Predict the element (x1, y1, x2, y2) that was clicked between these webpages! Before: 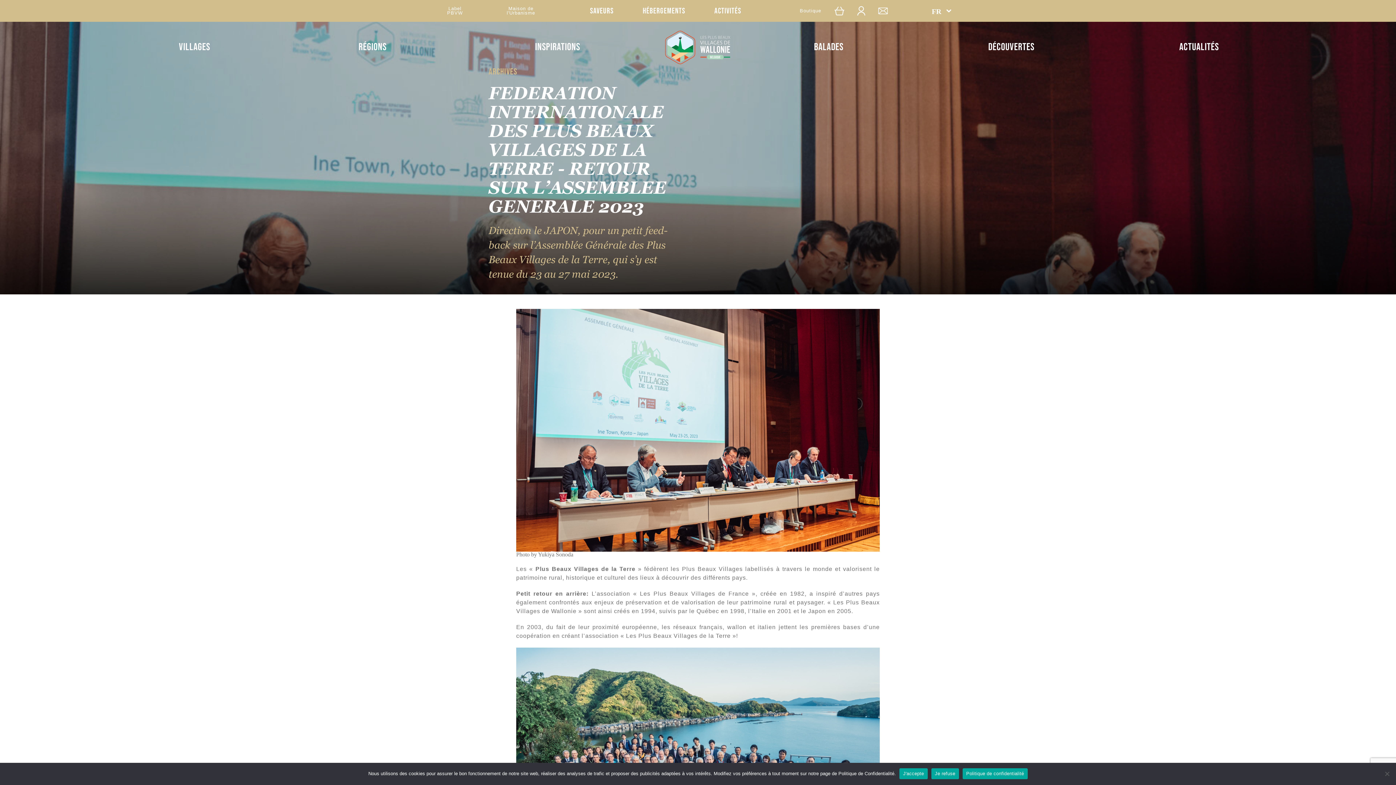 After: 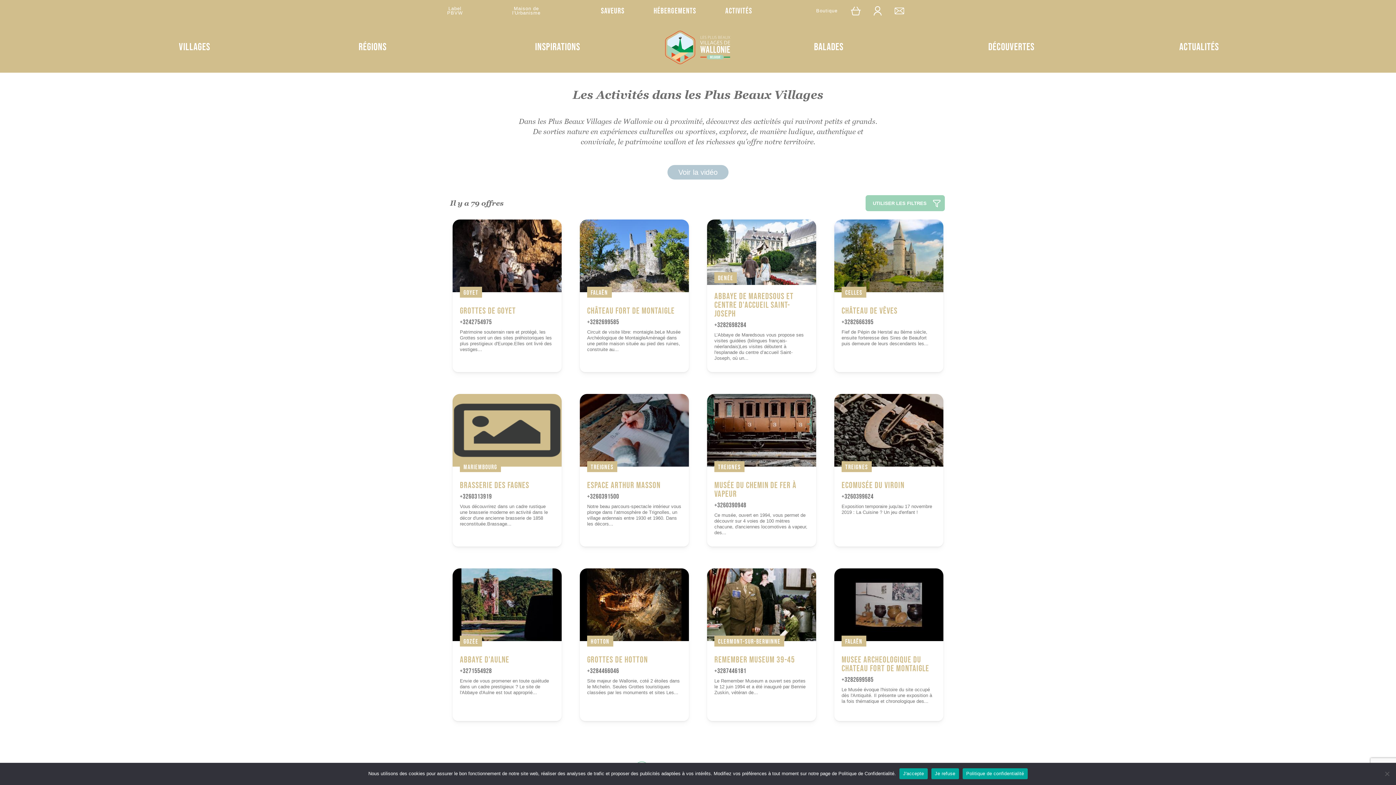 Action: bbox: (700, 0, 756, 21) label: Activités